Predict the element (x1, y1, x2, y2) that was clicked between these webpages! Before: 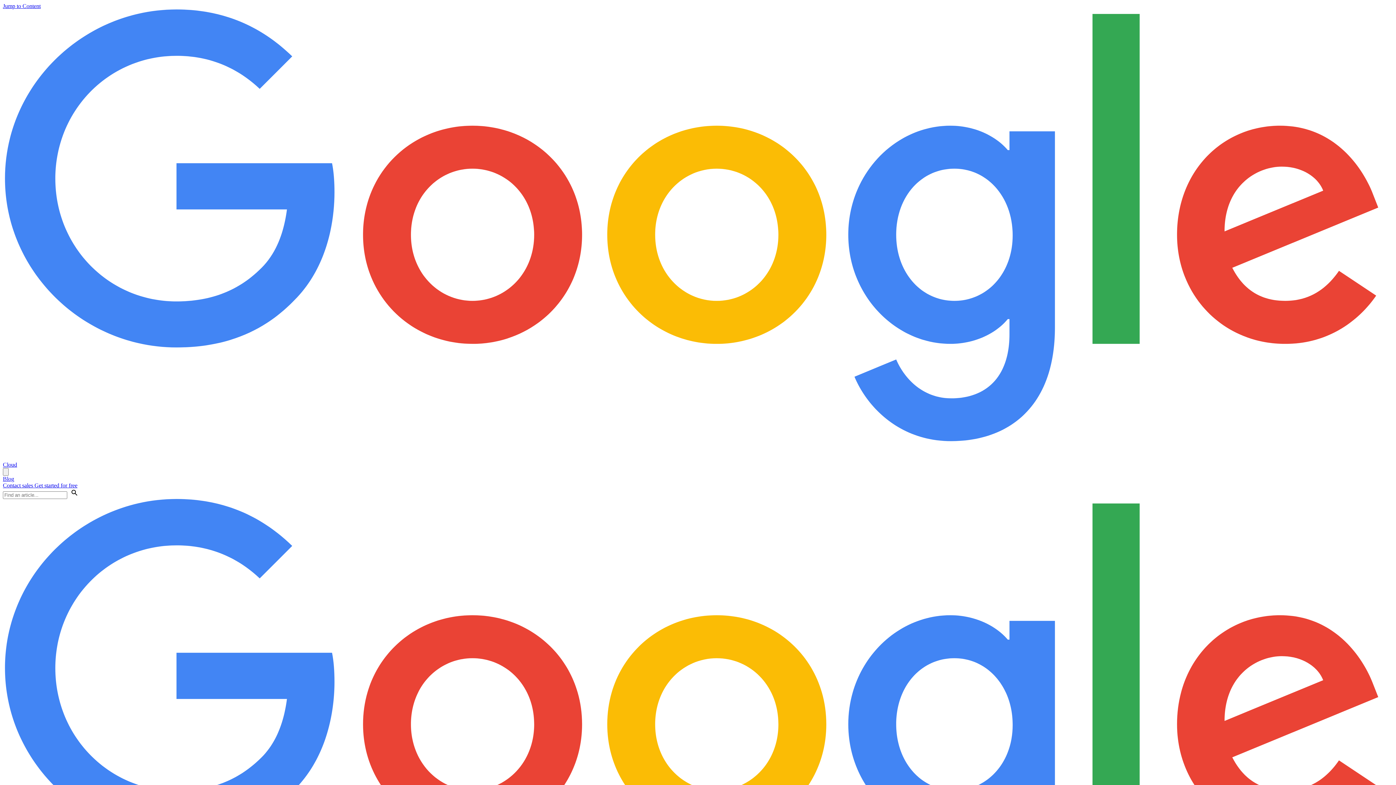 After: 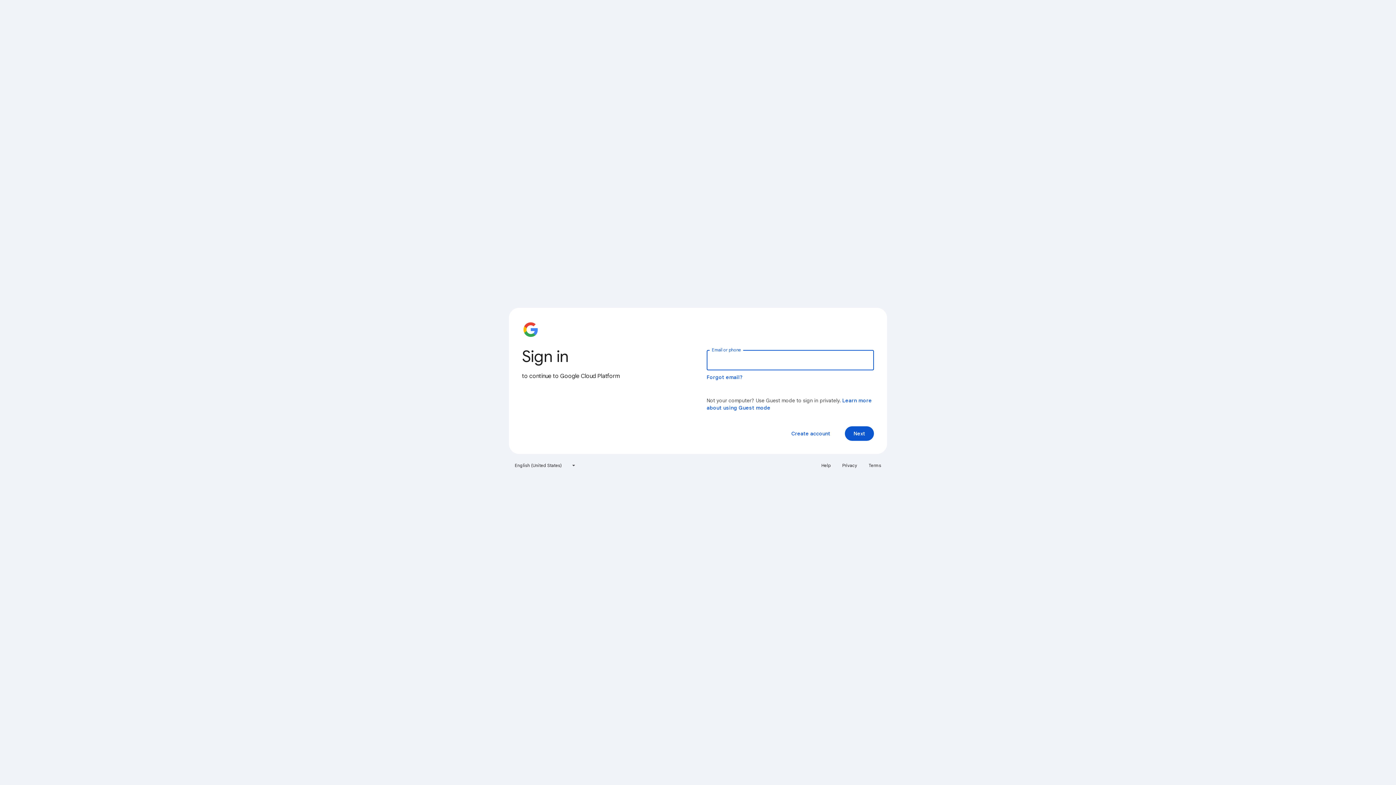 Action: label: Get started for free bbox: (34, 482, 77, 488)